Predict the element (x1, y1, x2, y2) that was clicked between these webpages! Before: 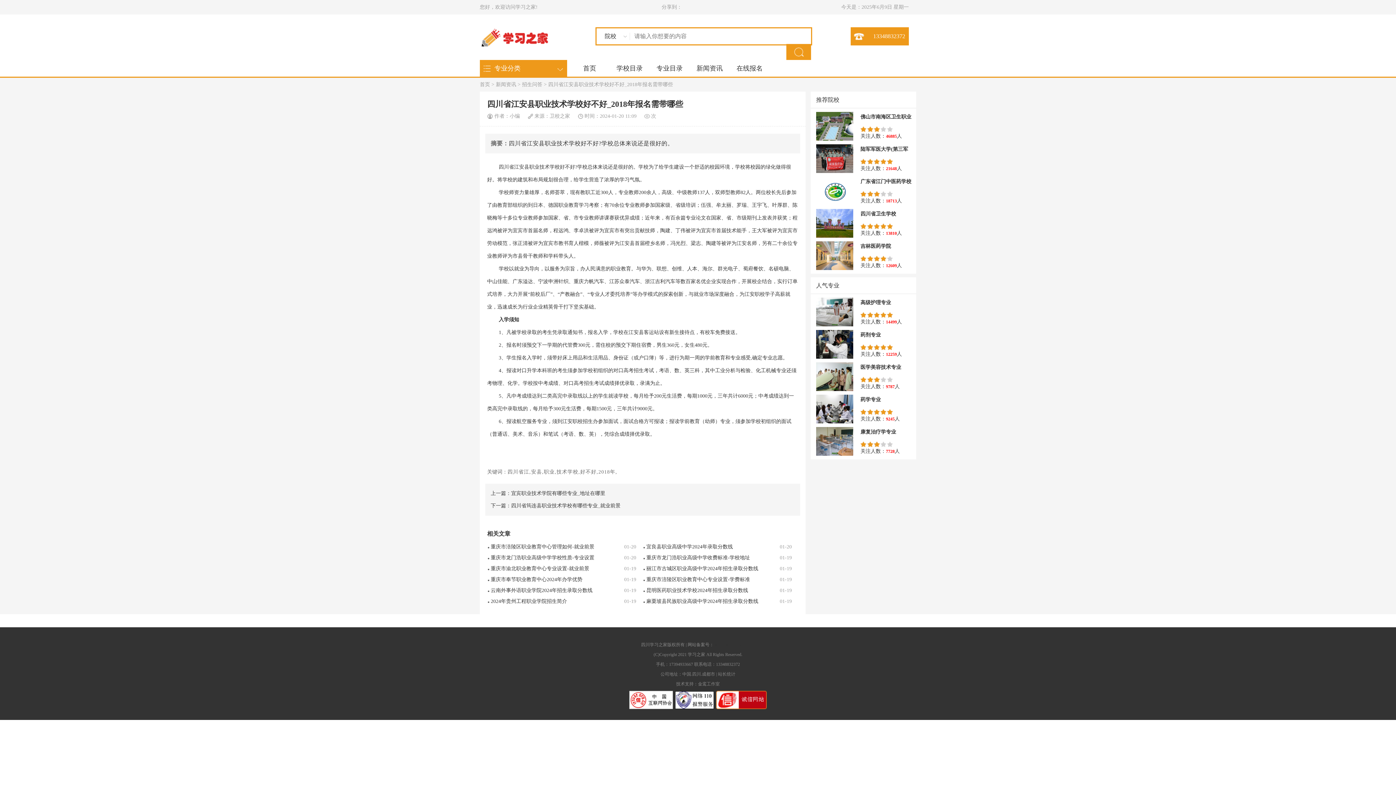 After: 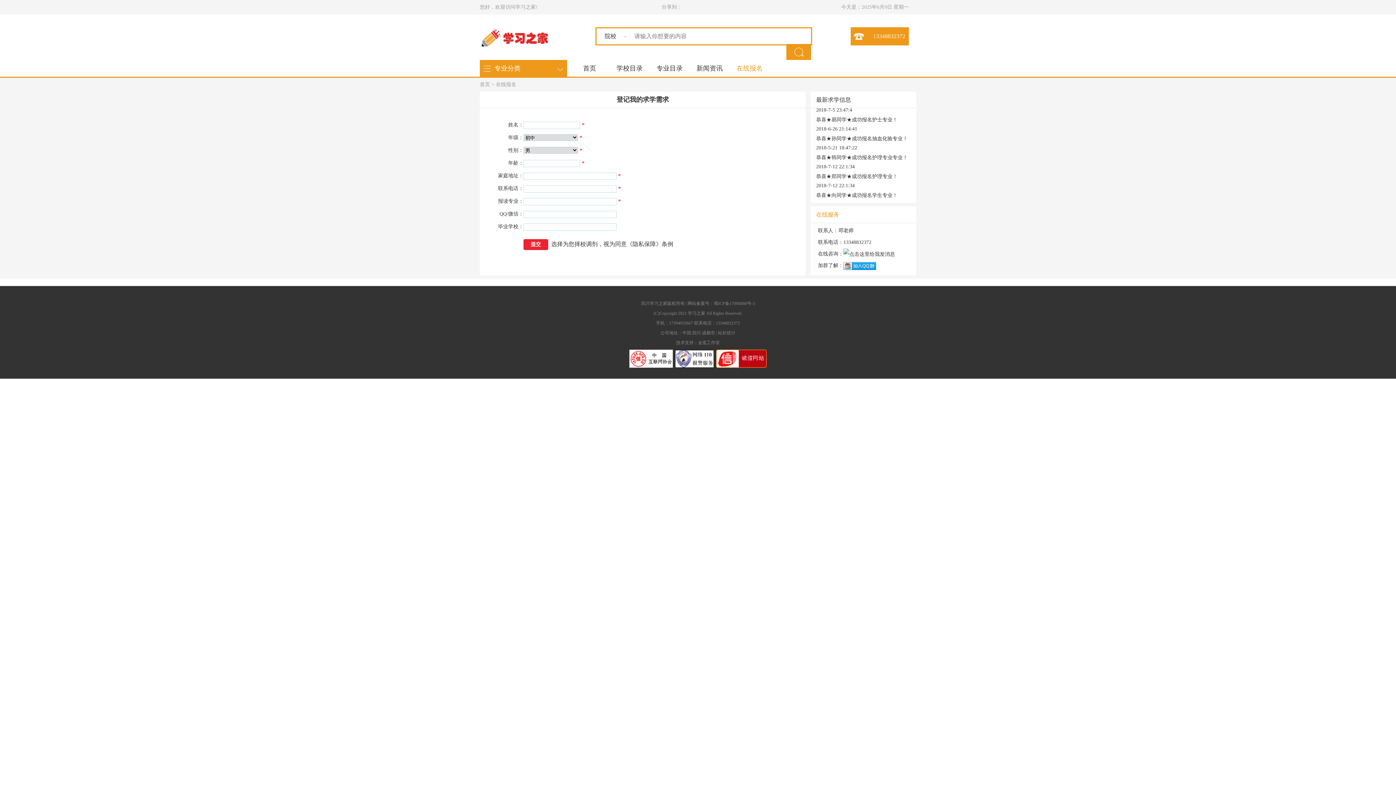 Action: label: 在线报名 bbox: (736, 64, 762, 72)